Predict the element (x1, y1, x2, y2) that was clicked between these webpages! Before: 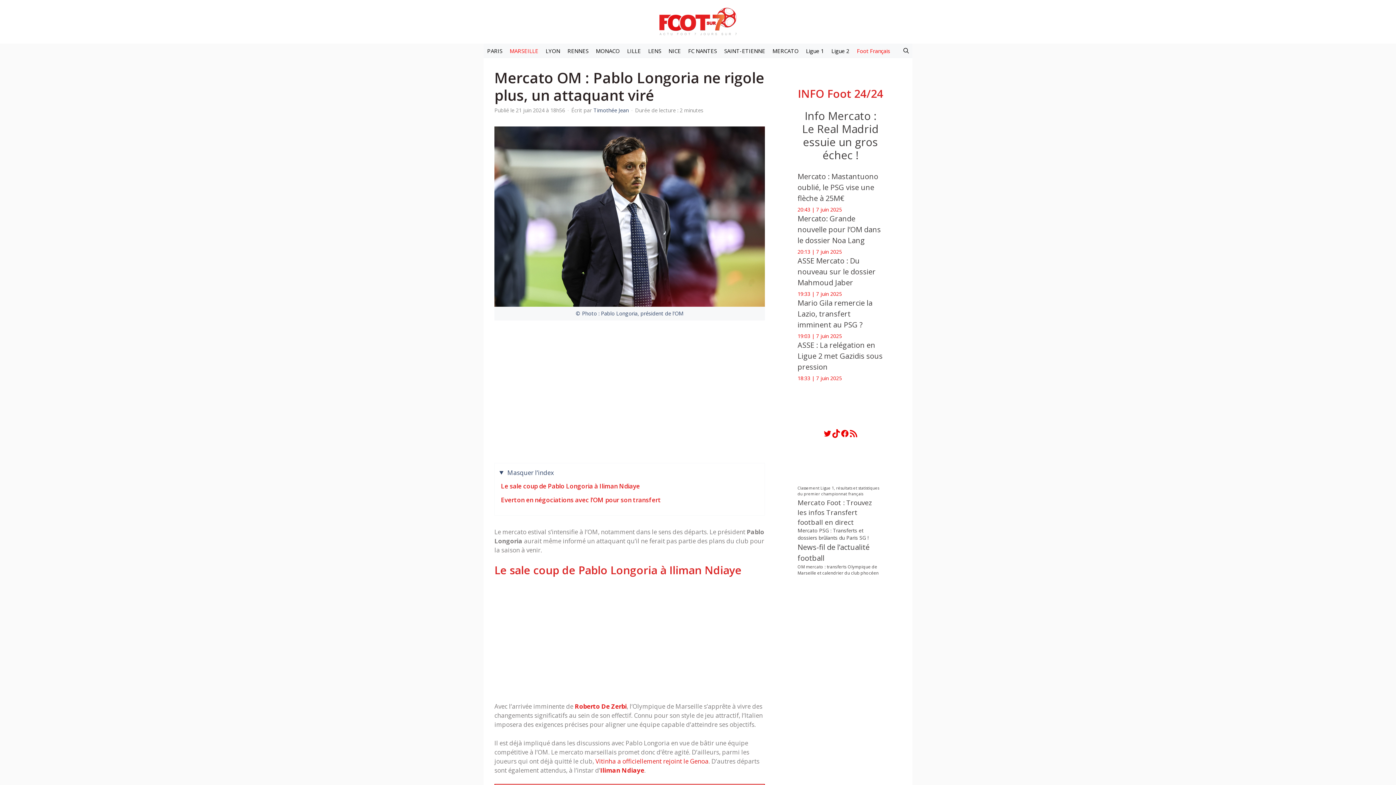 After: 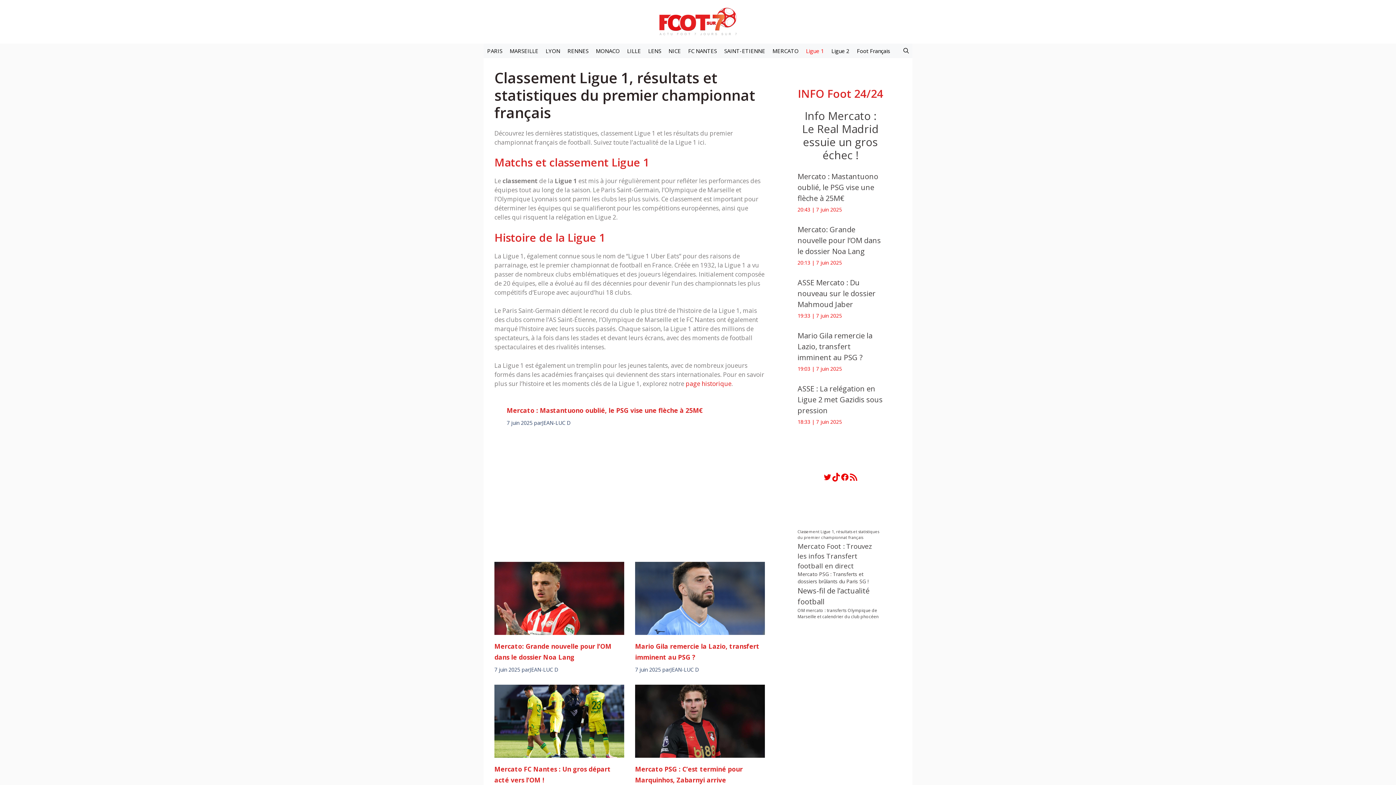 Action: label: Classement Ligue 1, résultats et statistiques du premier championnat français (12 972 éléments) bbox: (797, 485, 881, 496)